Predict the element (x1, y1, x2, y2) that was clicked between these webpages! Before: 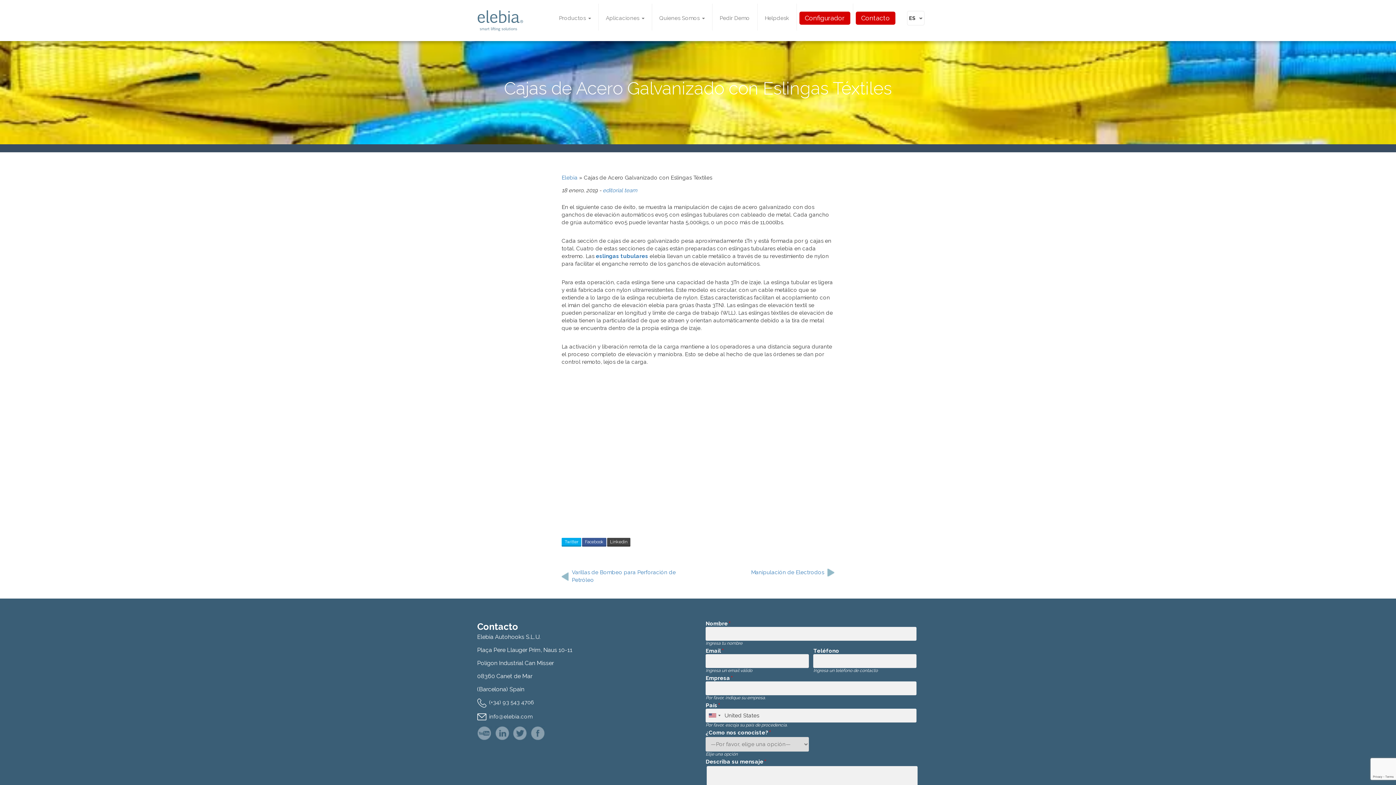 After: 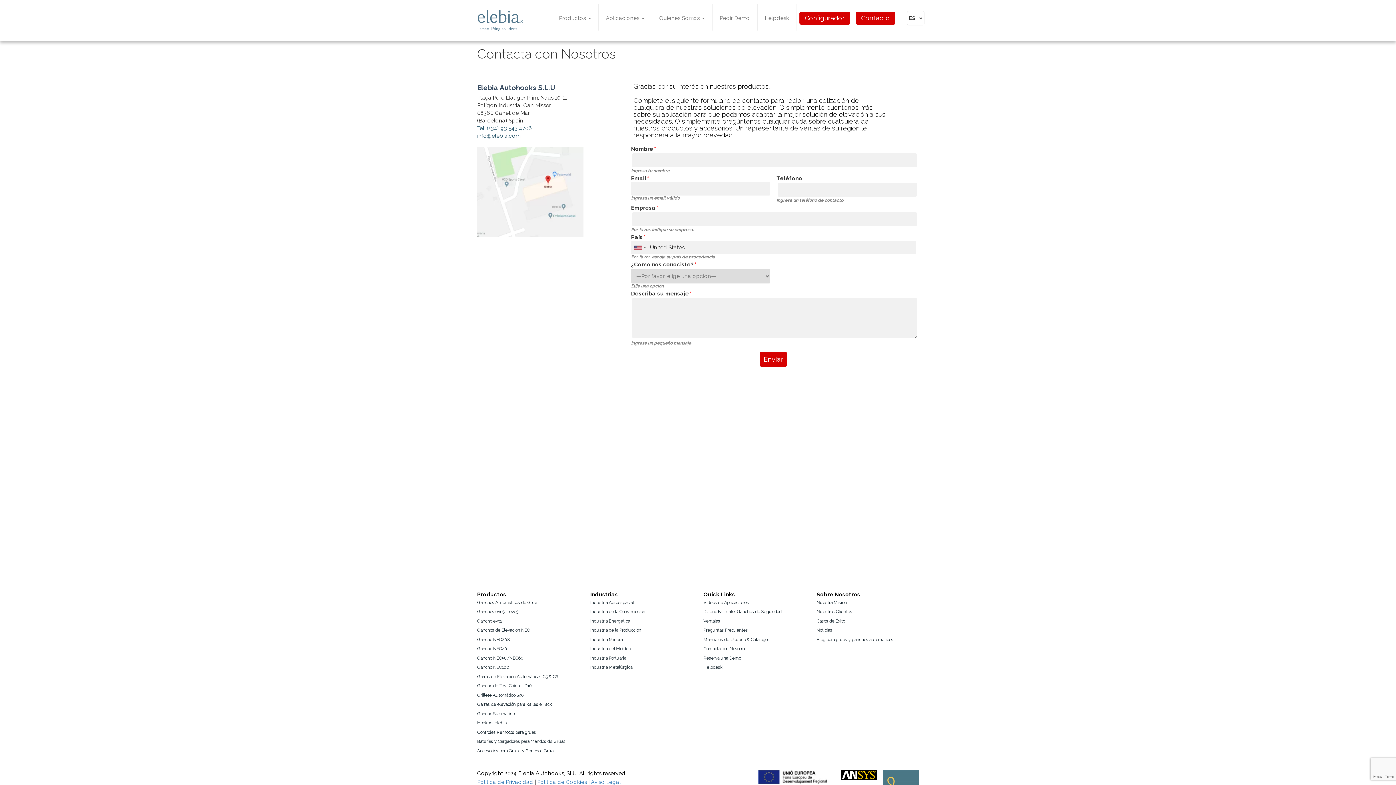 Action: label: Contacto bbox: (855, 11, 895, 24)